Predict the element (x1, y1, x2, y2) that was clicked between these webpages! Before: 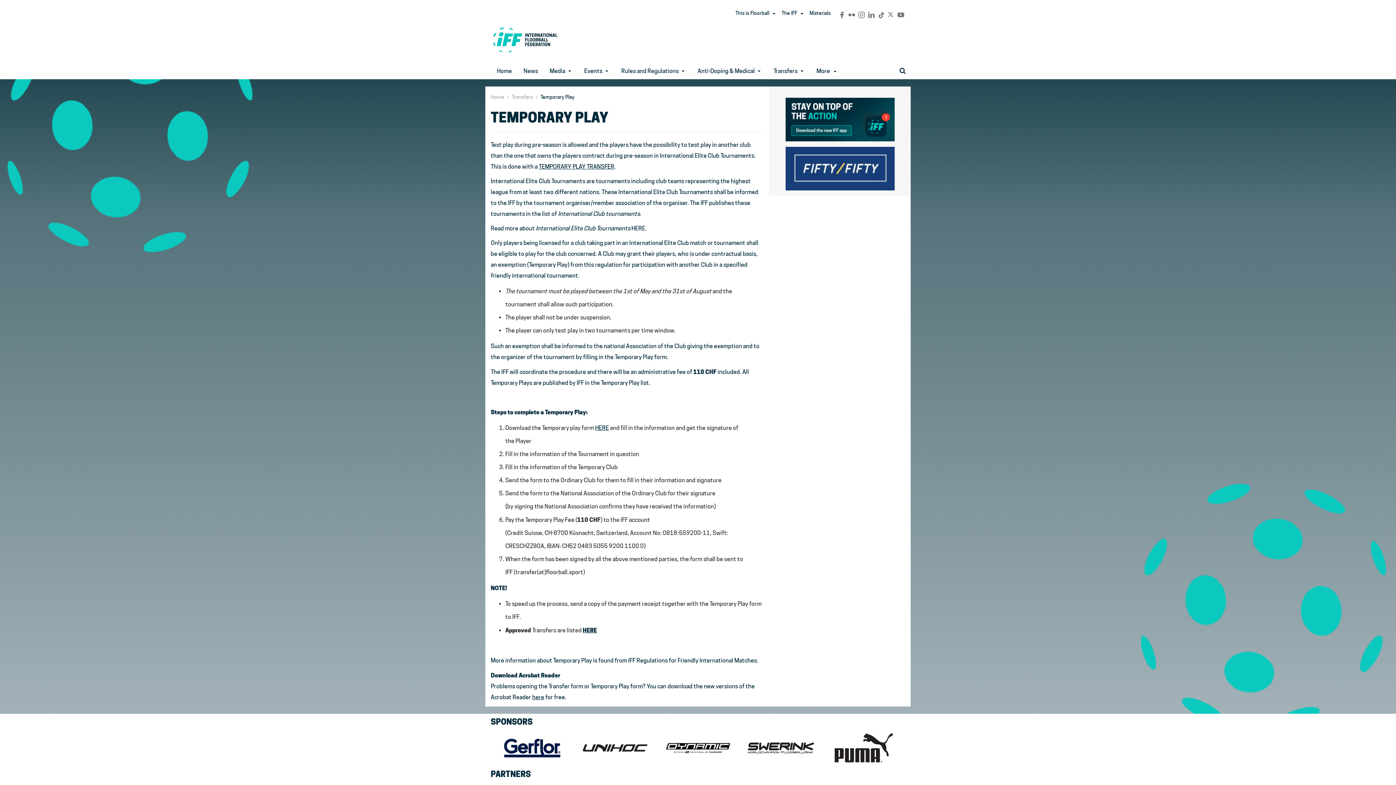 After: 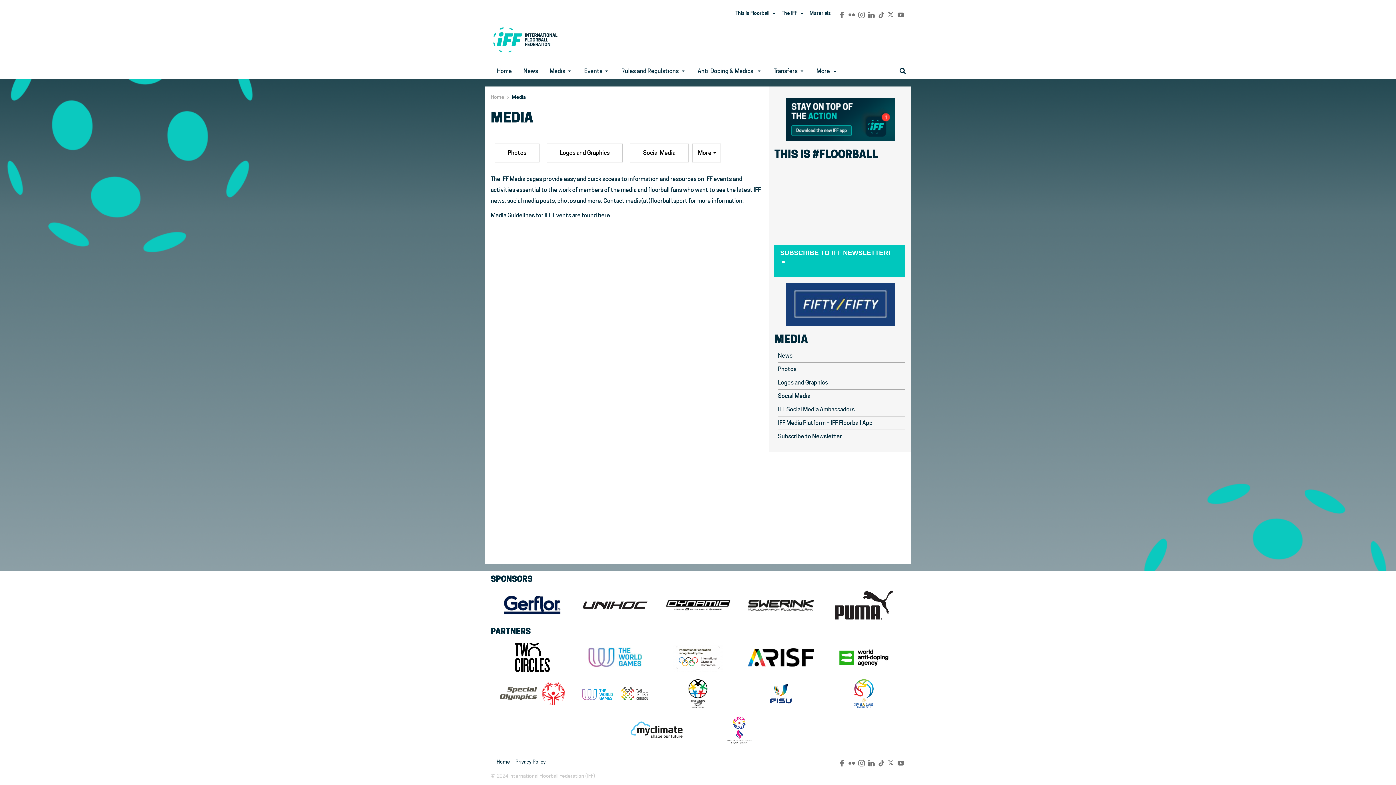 Action: bbox: (544, 63, 578, 79) label: Media